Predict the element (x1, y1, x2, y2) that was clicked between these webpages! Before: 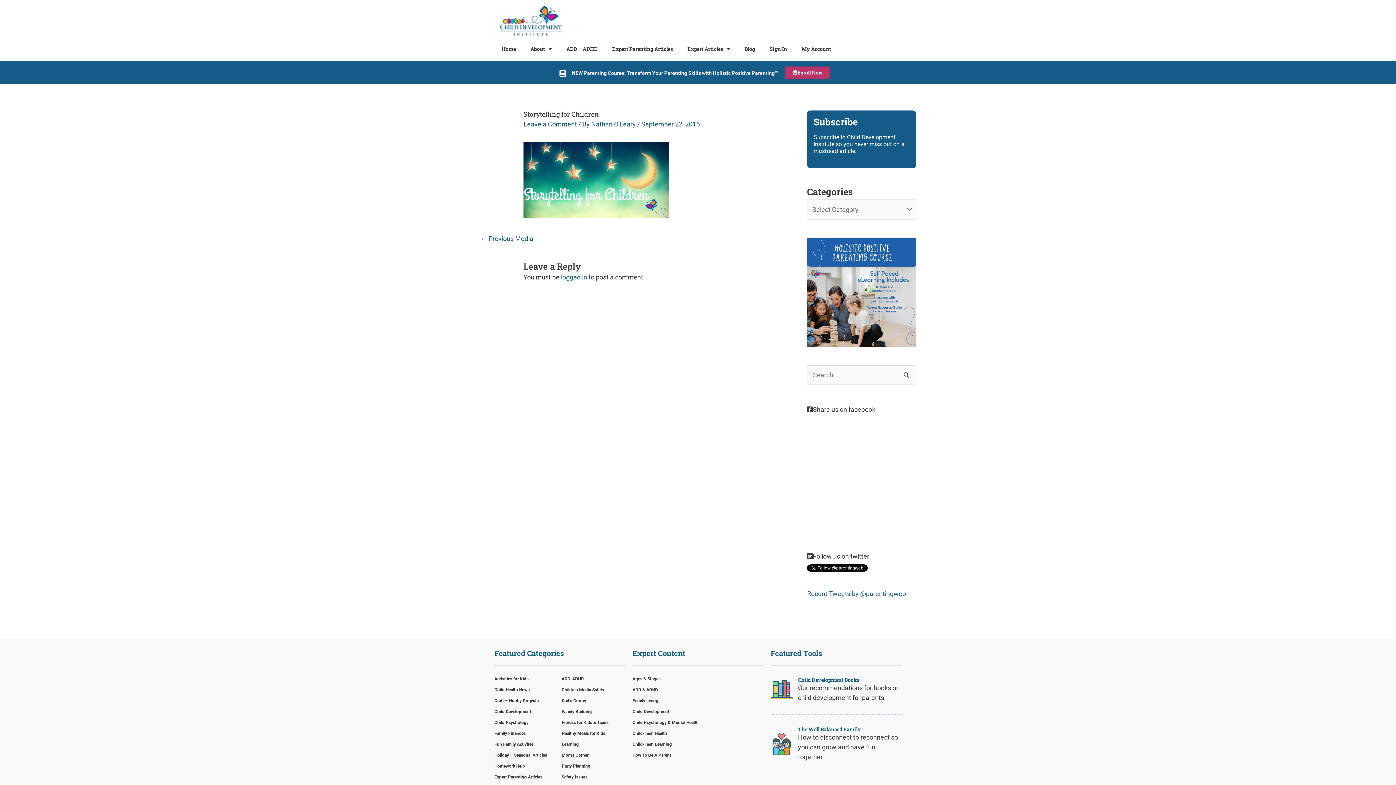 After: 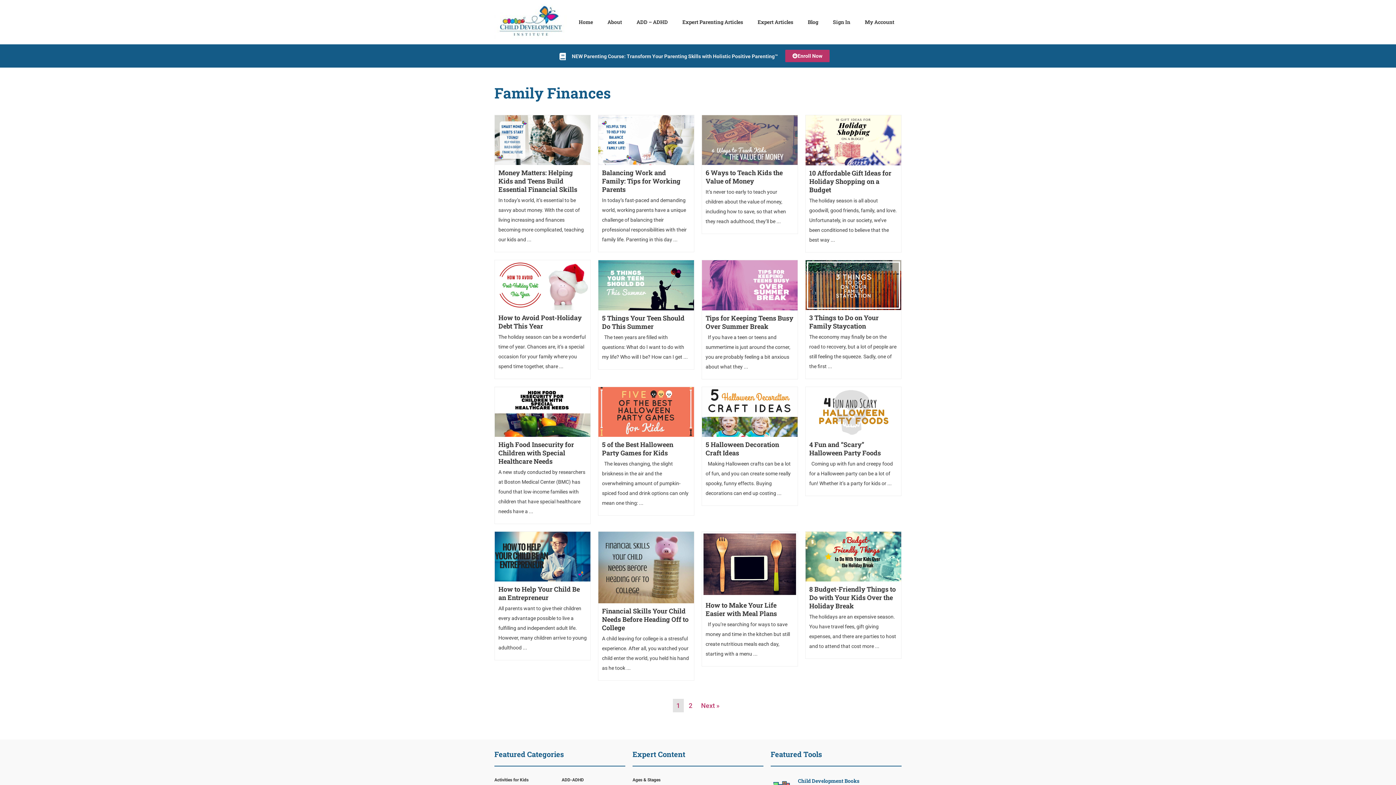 Action: bbox: (494, 728, 558, 739) label: Family Finances